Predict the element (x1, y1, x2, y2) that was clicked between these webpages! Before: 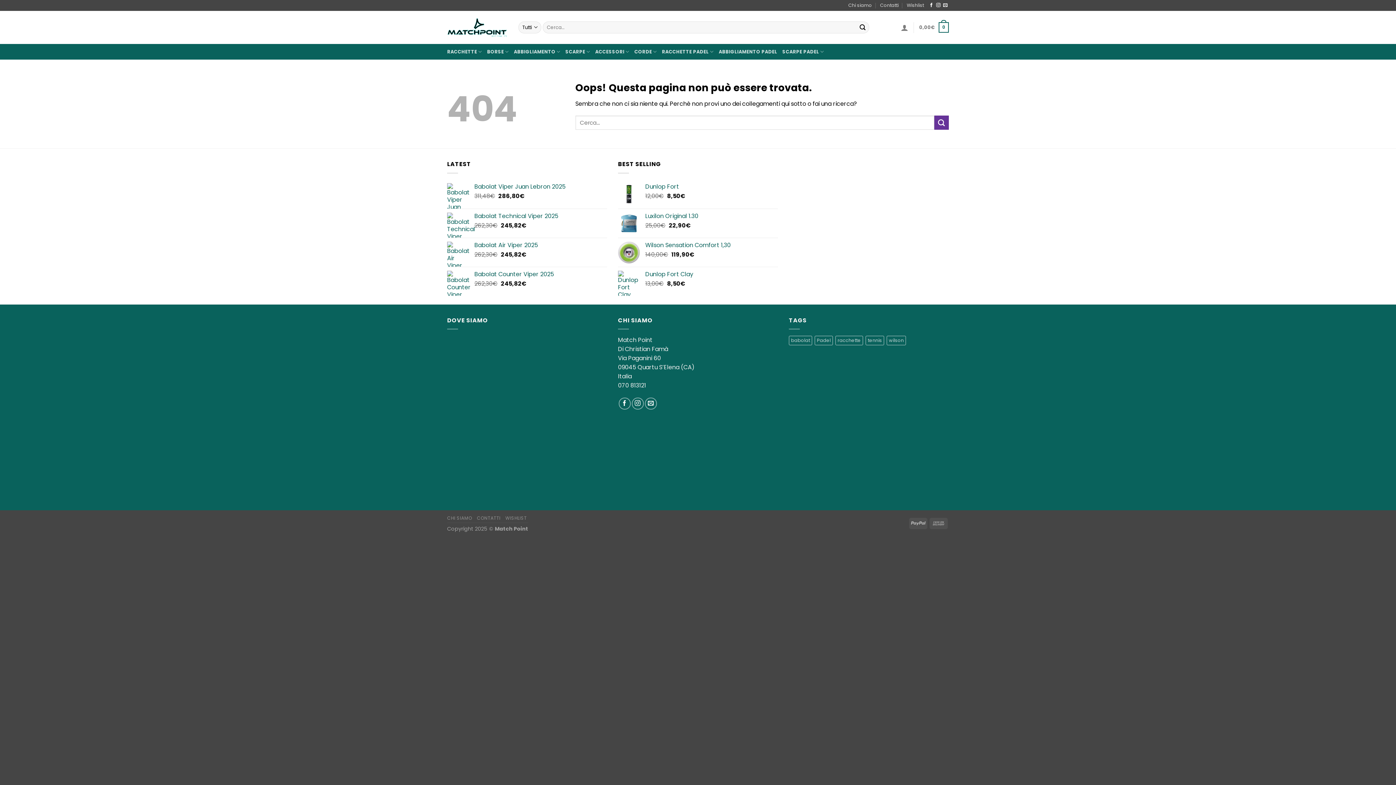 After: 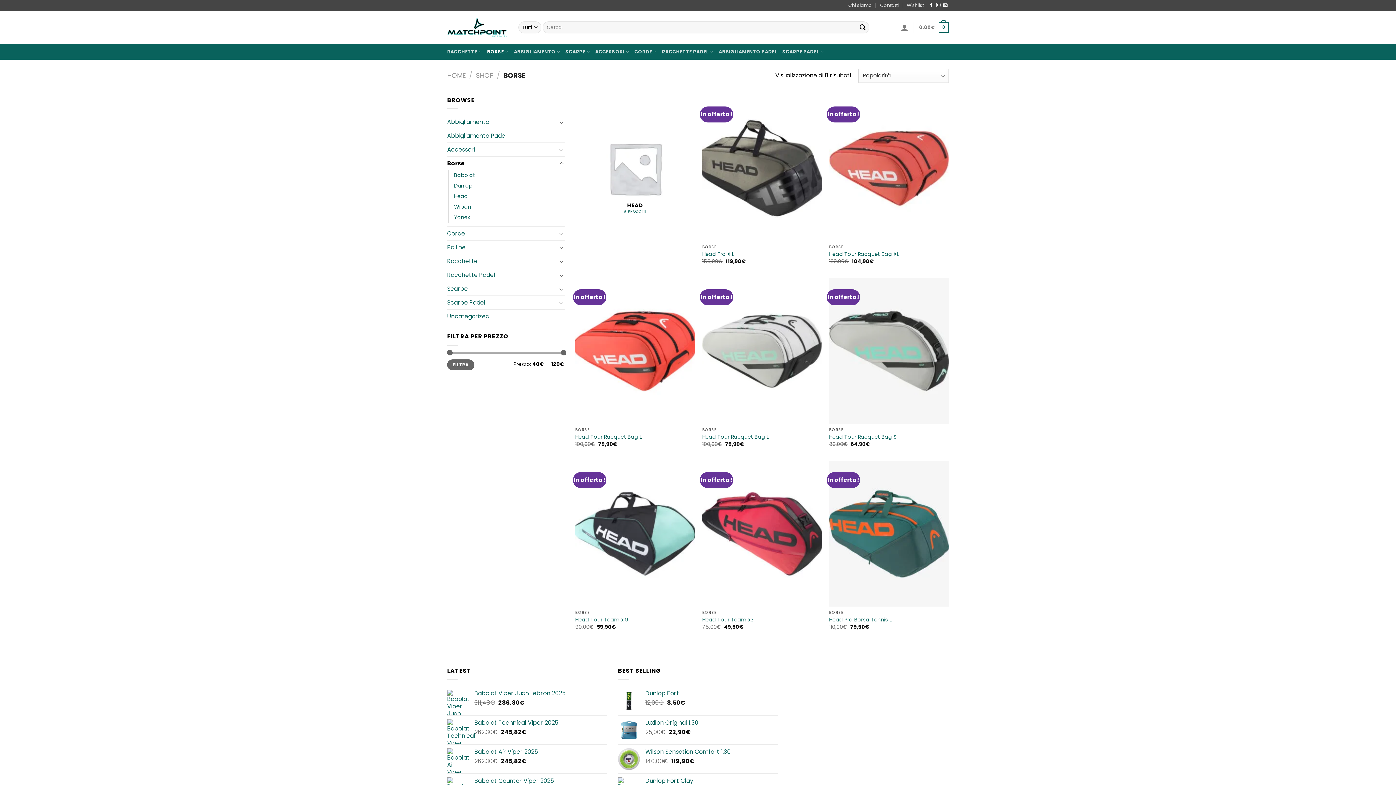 Action: bbox: (487, 44, 508, 59) label: BORSE